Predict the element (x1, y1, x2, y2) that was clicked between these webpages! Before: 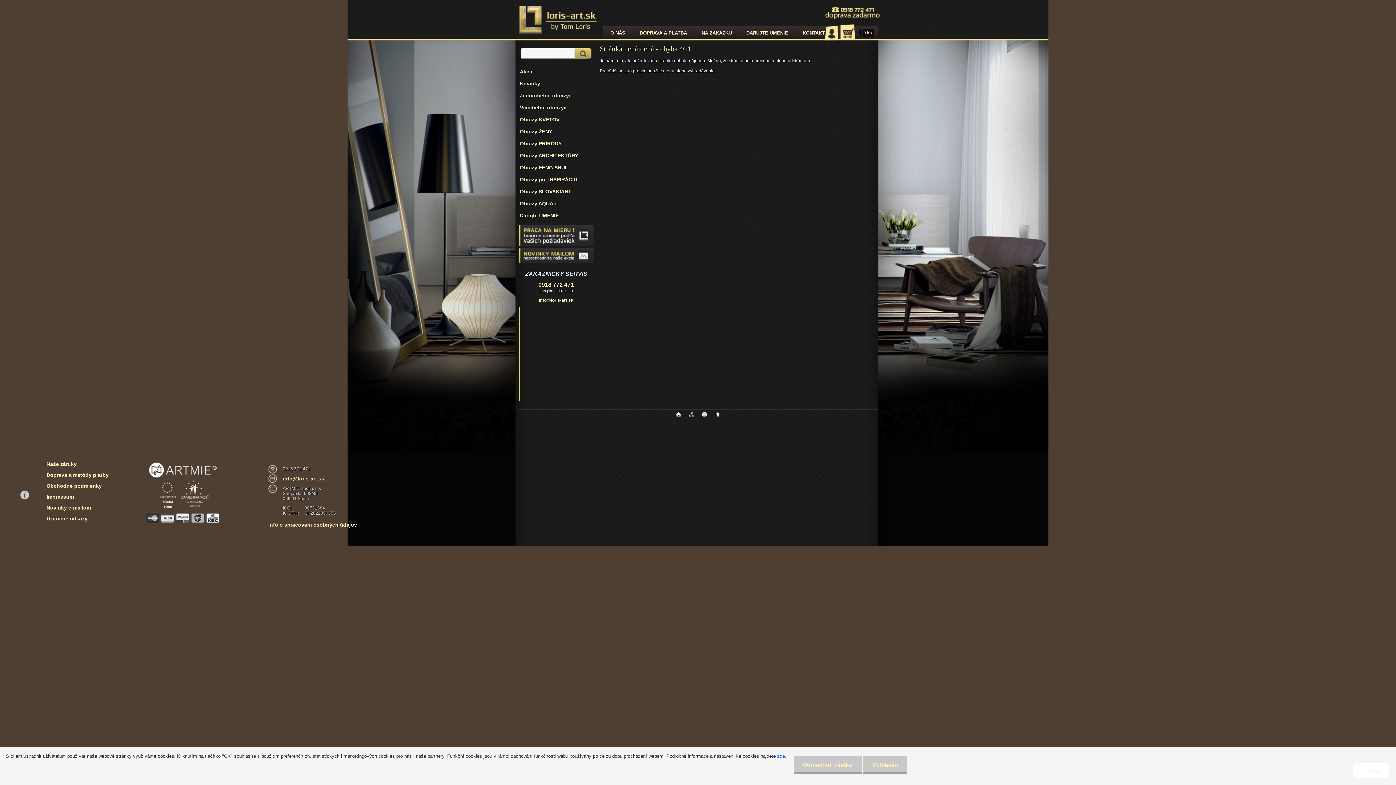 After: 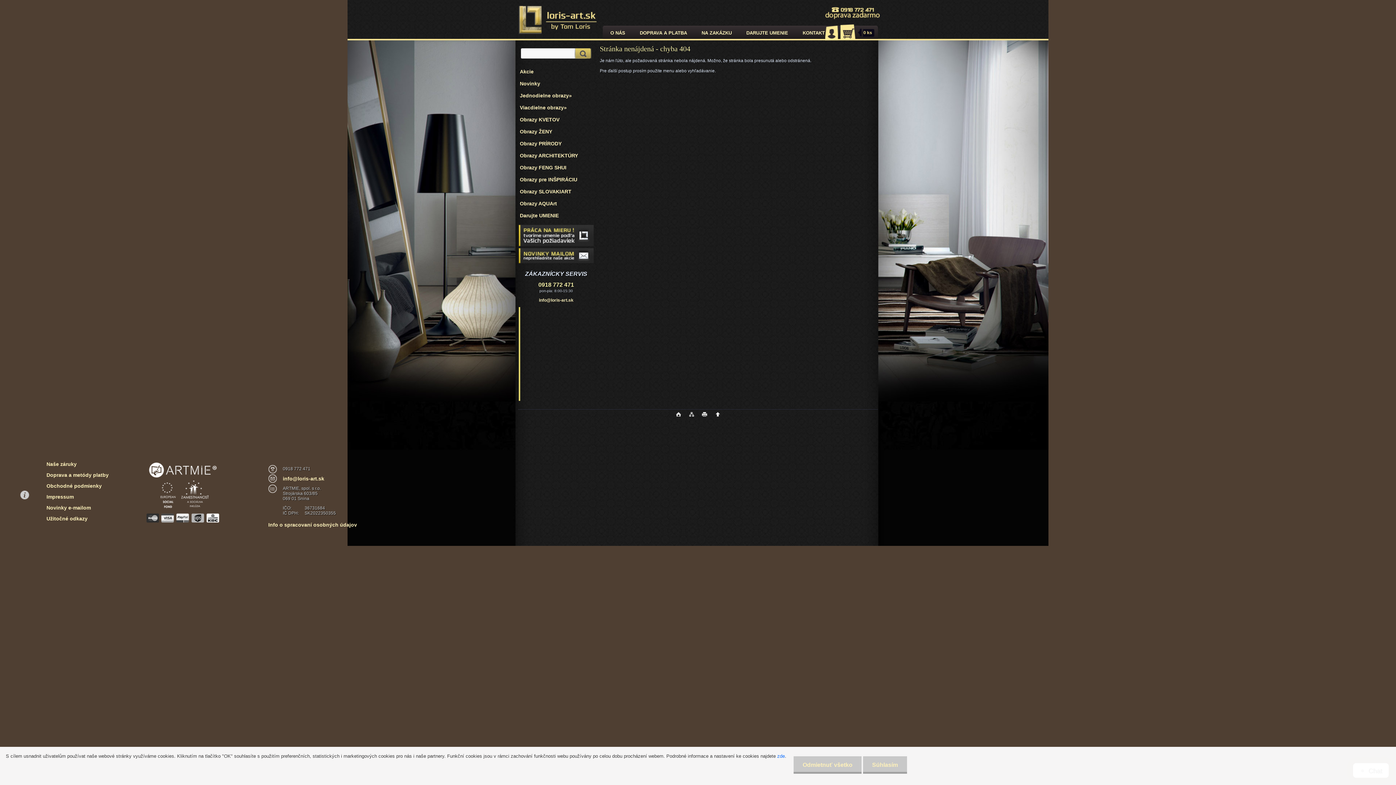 Action: bbox: (268, 519, 362, 530) label: Info o spracovaní osobných údajov